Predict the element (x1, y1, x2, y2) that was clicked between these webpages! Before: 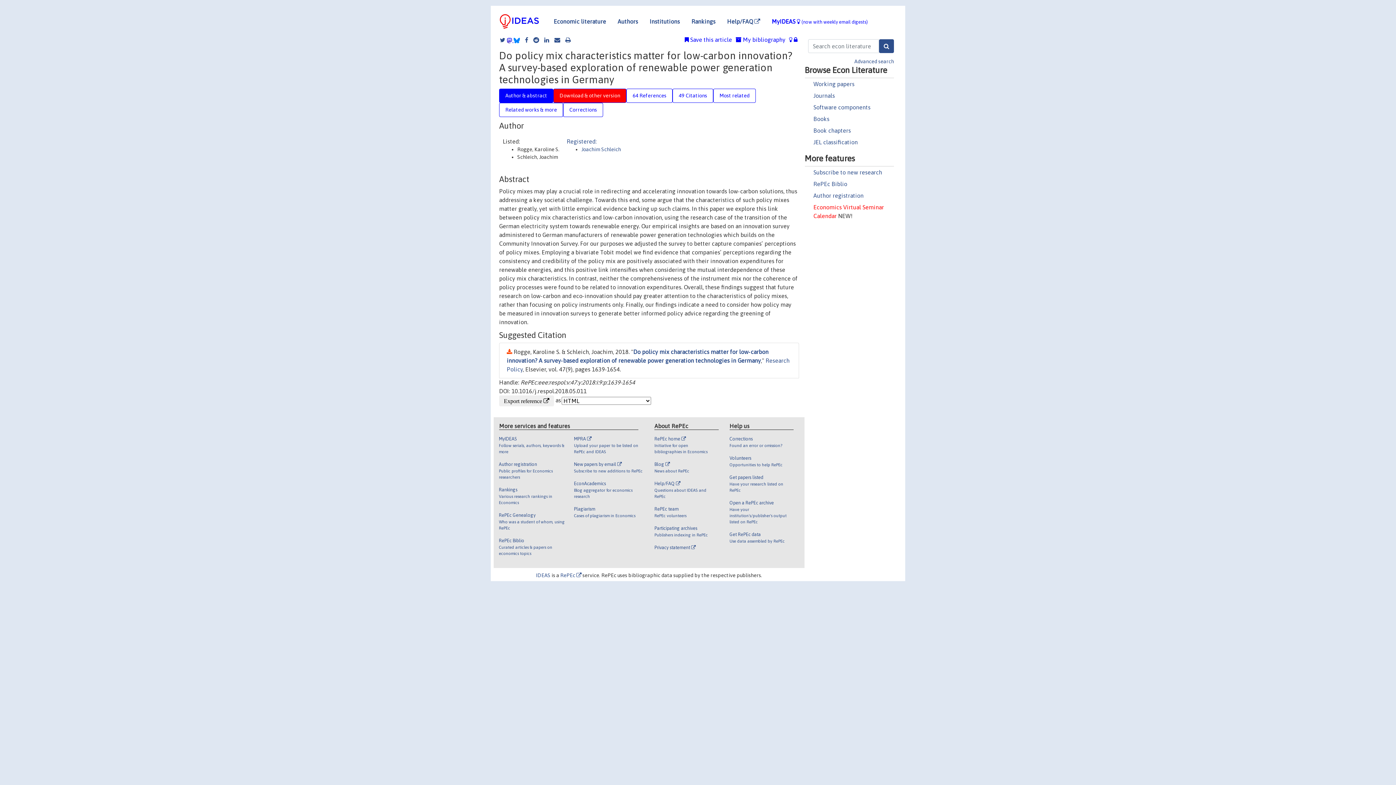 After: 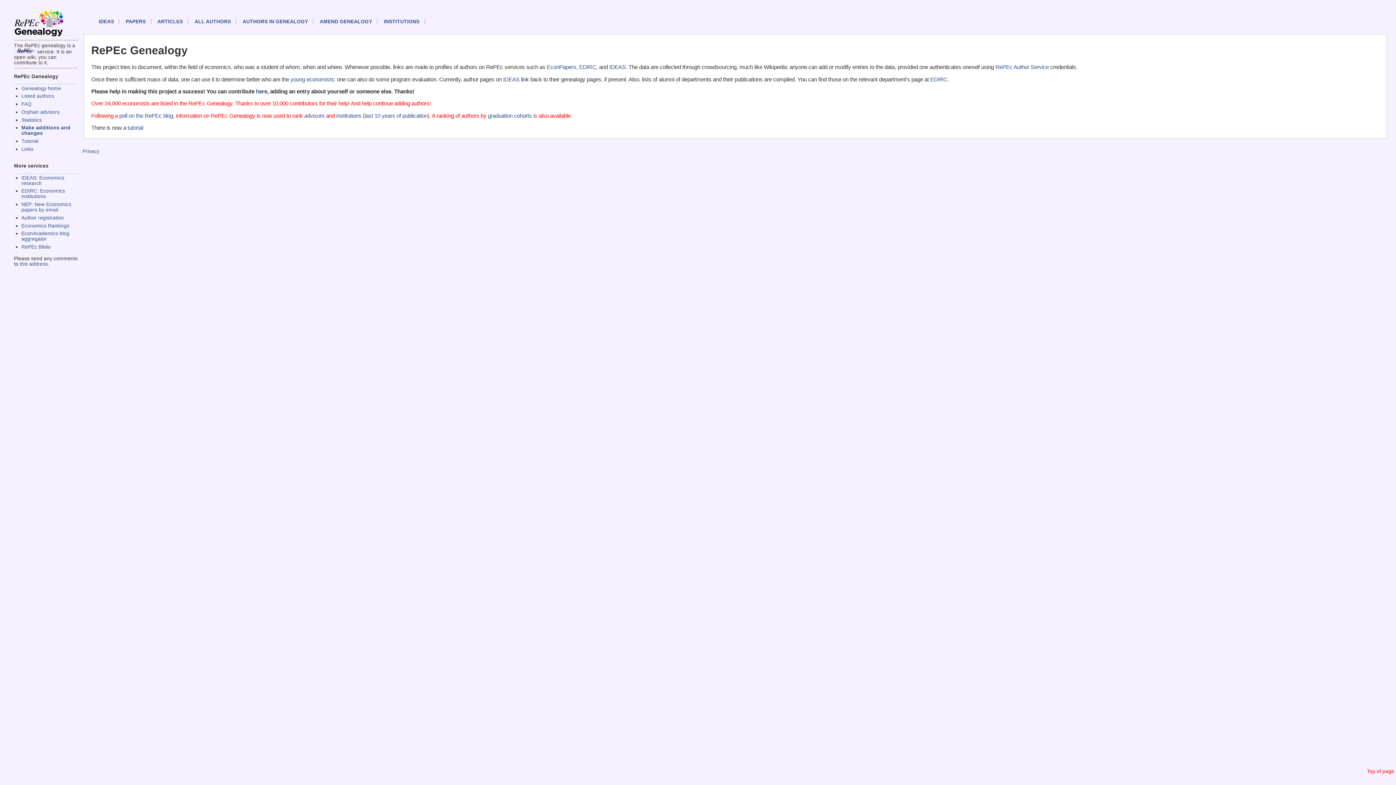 Action: bbox: (499, 511, 568, 537) label: RePEc Genealogy

Who was a student of whom, using RePEc